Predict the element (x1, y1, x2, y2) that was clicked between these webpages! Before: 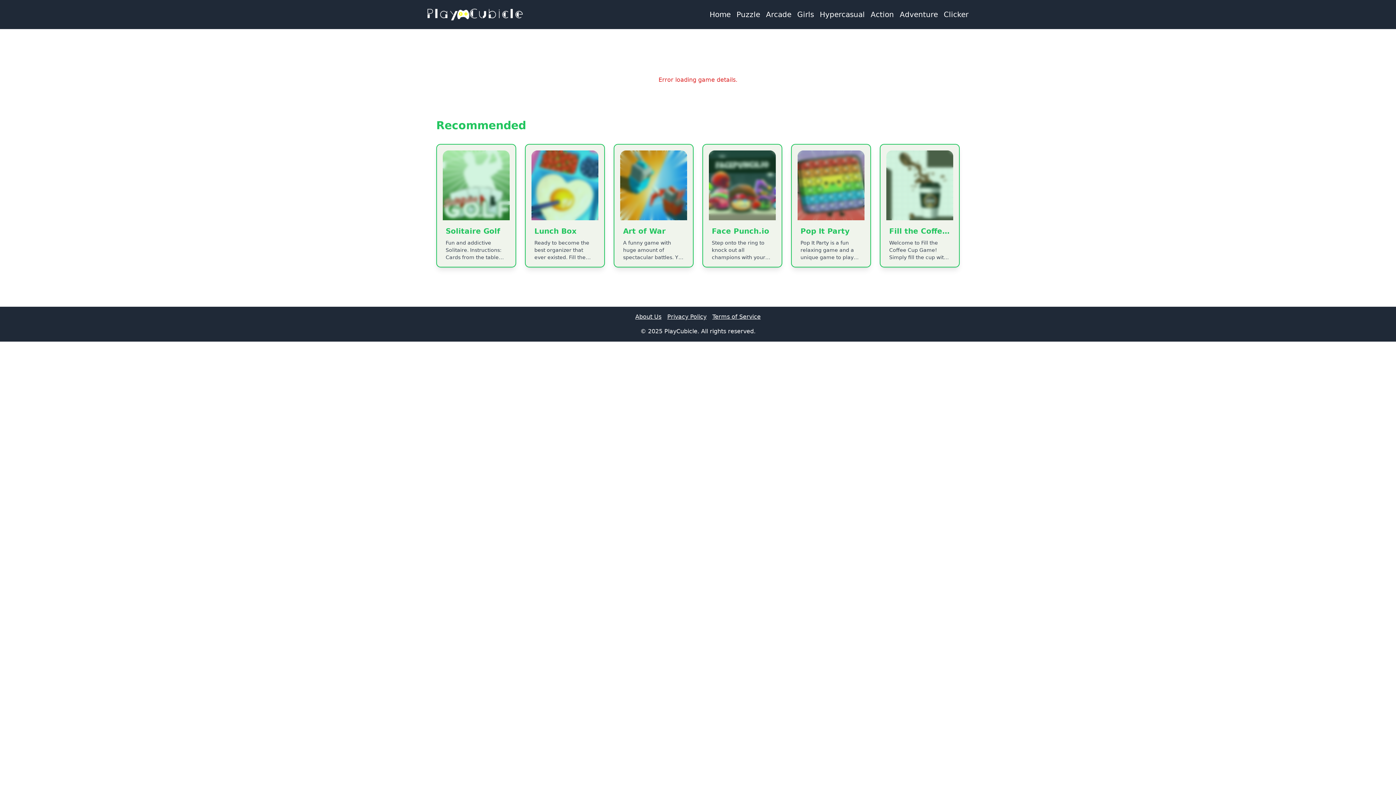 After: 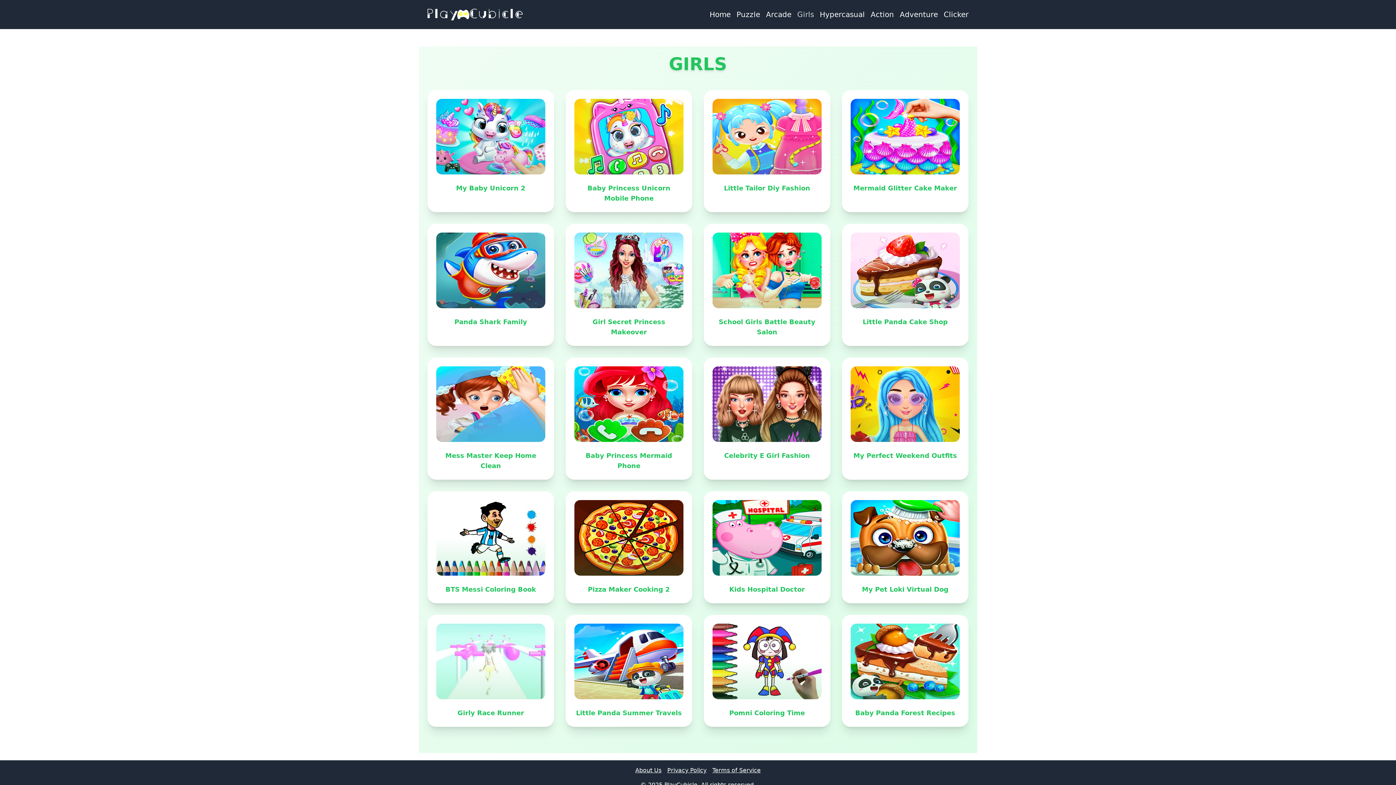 Action: bbox: (797, 10, 814, 18) label: Girls